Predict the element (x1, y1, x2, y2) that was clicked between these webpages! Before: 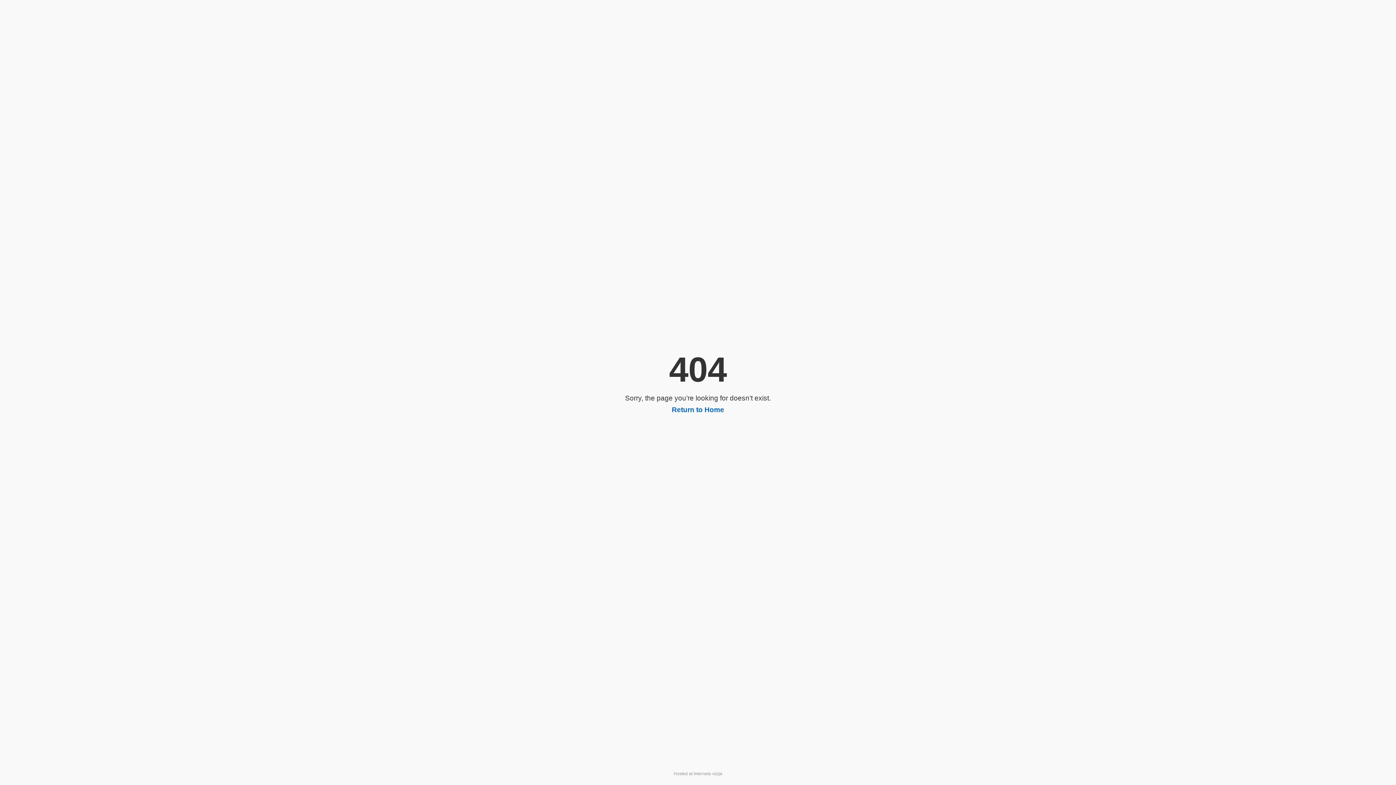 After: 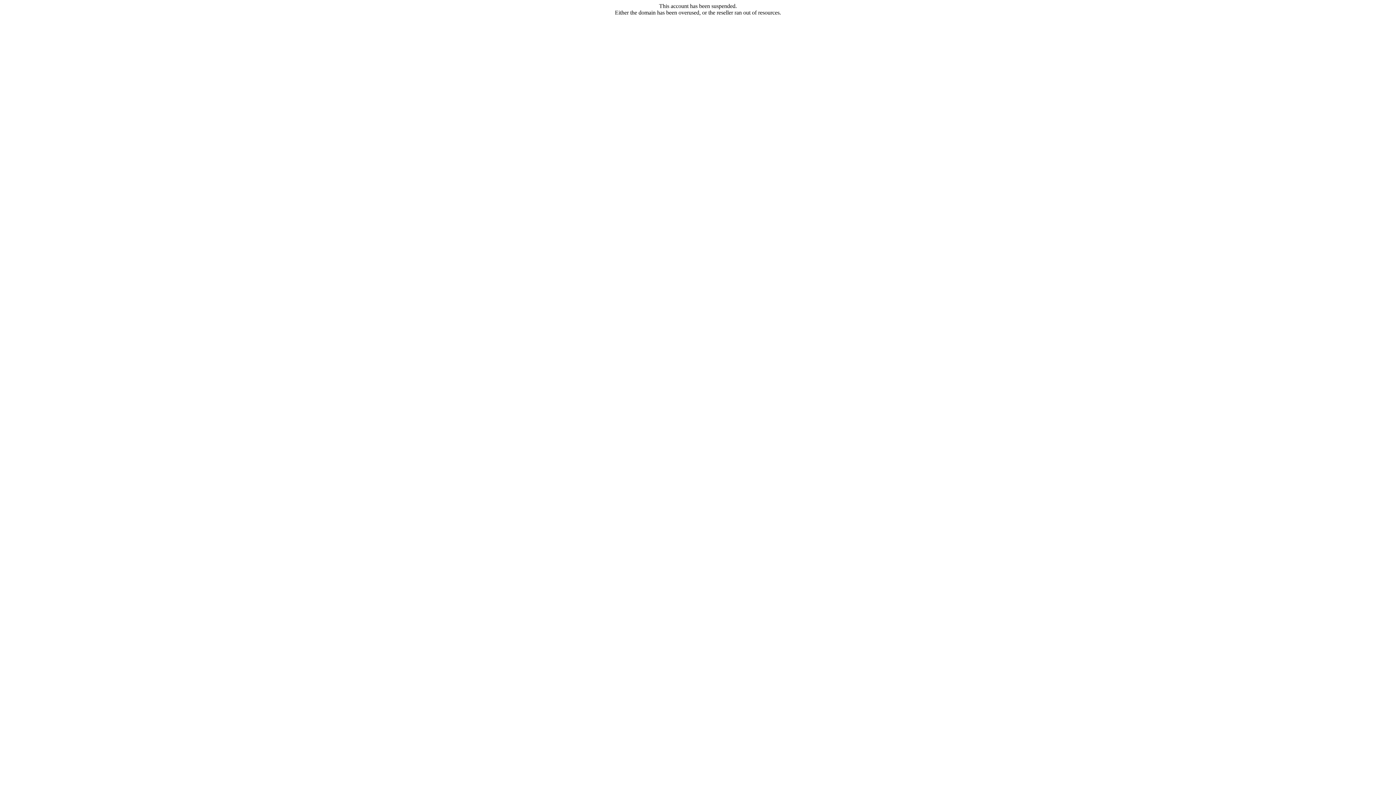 Action: bbox: (672, 406, 724, 413) label: Return to Home